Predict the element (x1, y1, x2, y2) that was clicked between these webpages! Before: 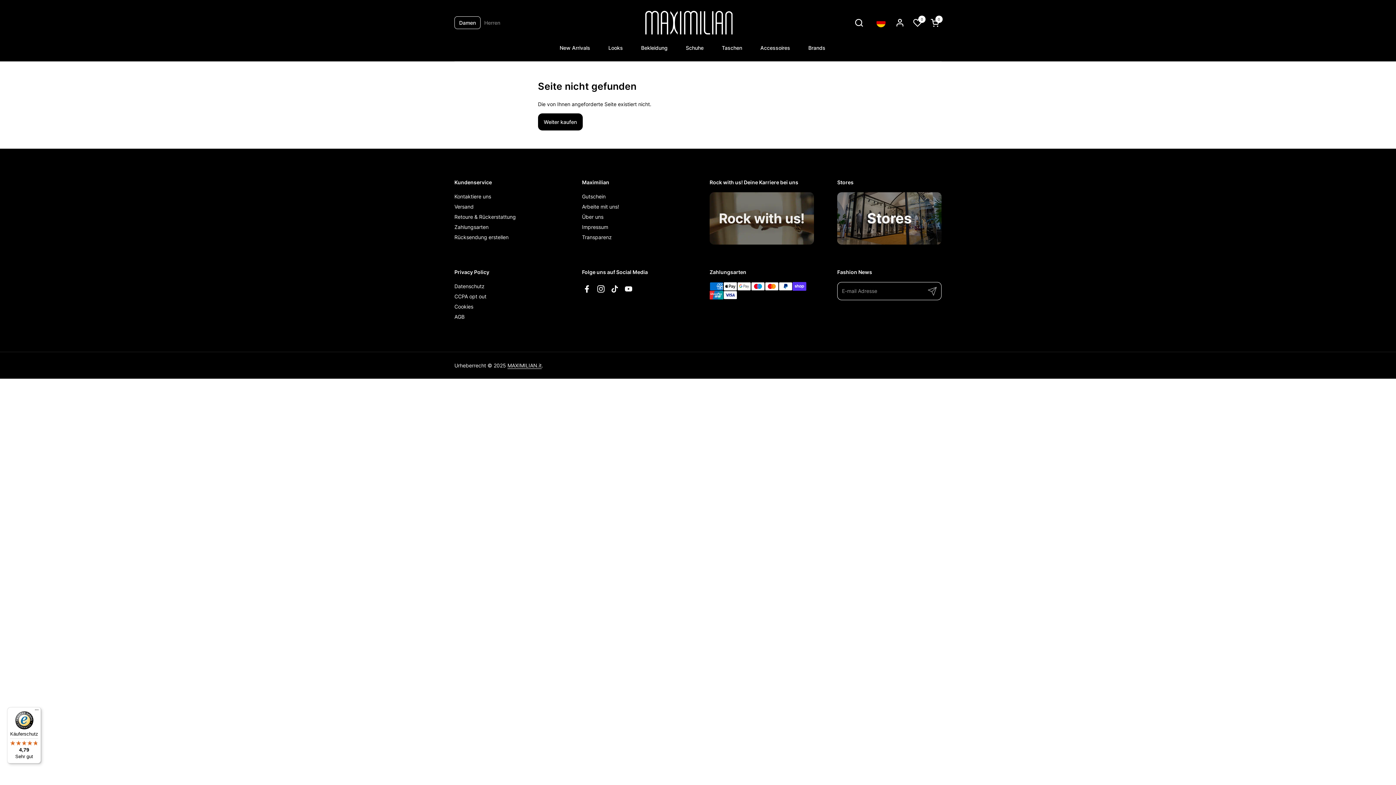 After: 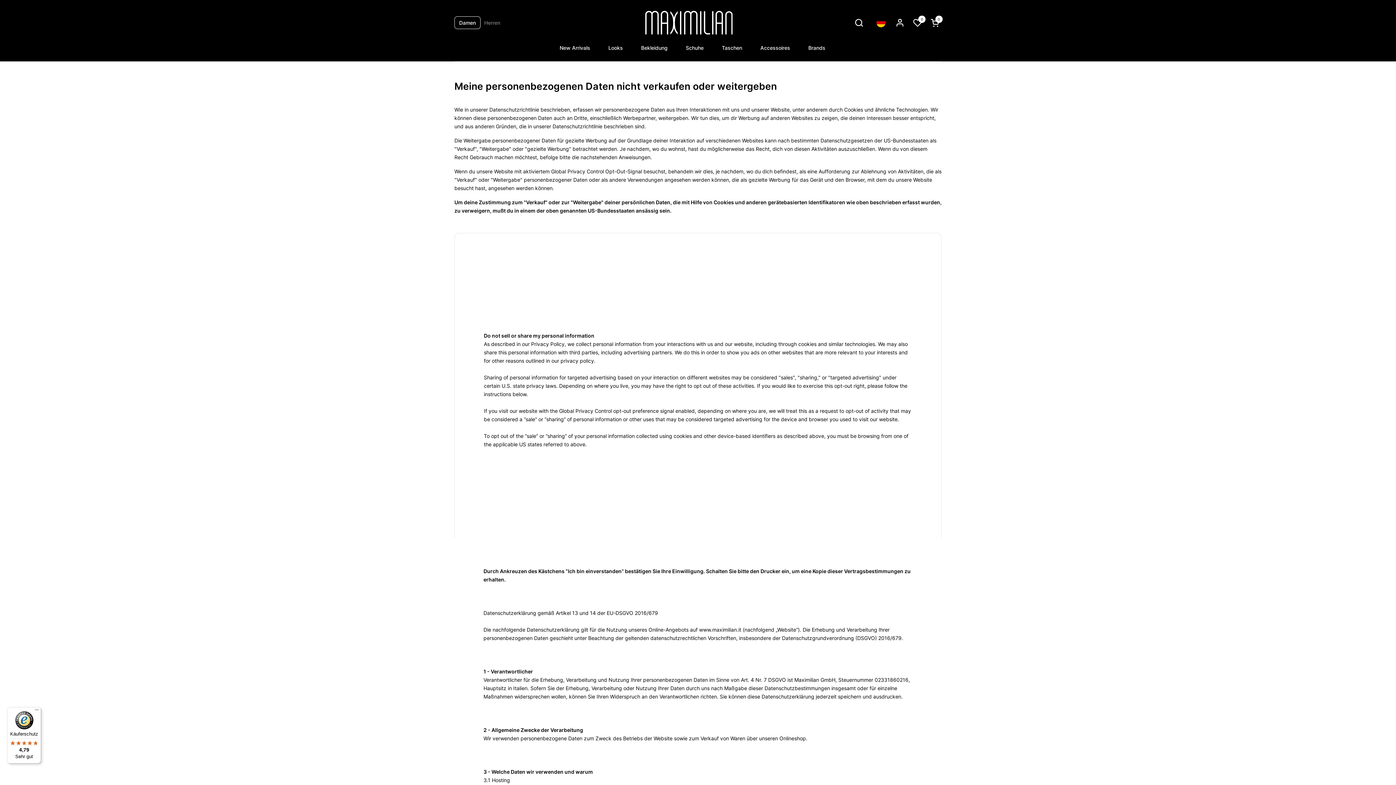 Action: label: CCPA opt out bbox: (454, 293, 486, 299)